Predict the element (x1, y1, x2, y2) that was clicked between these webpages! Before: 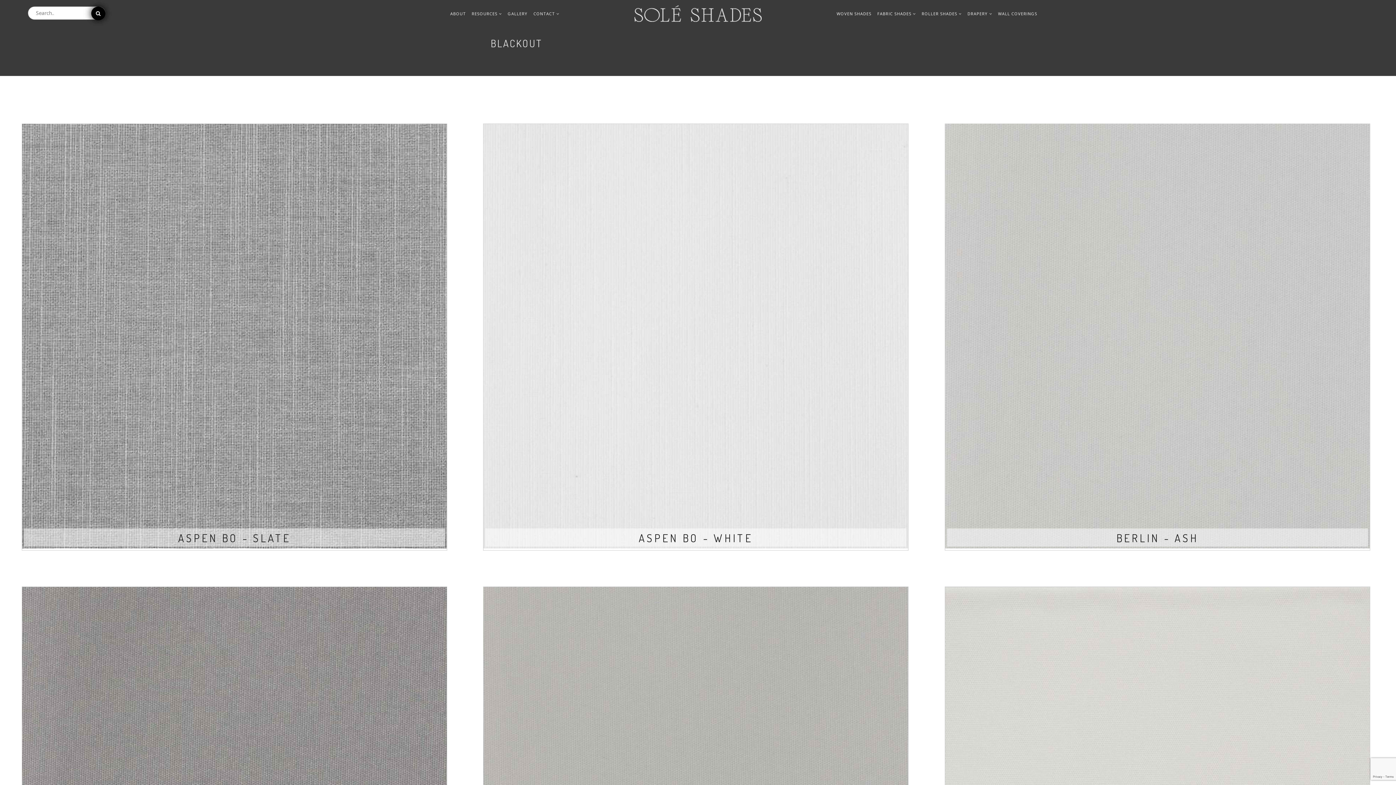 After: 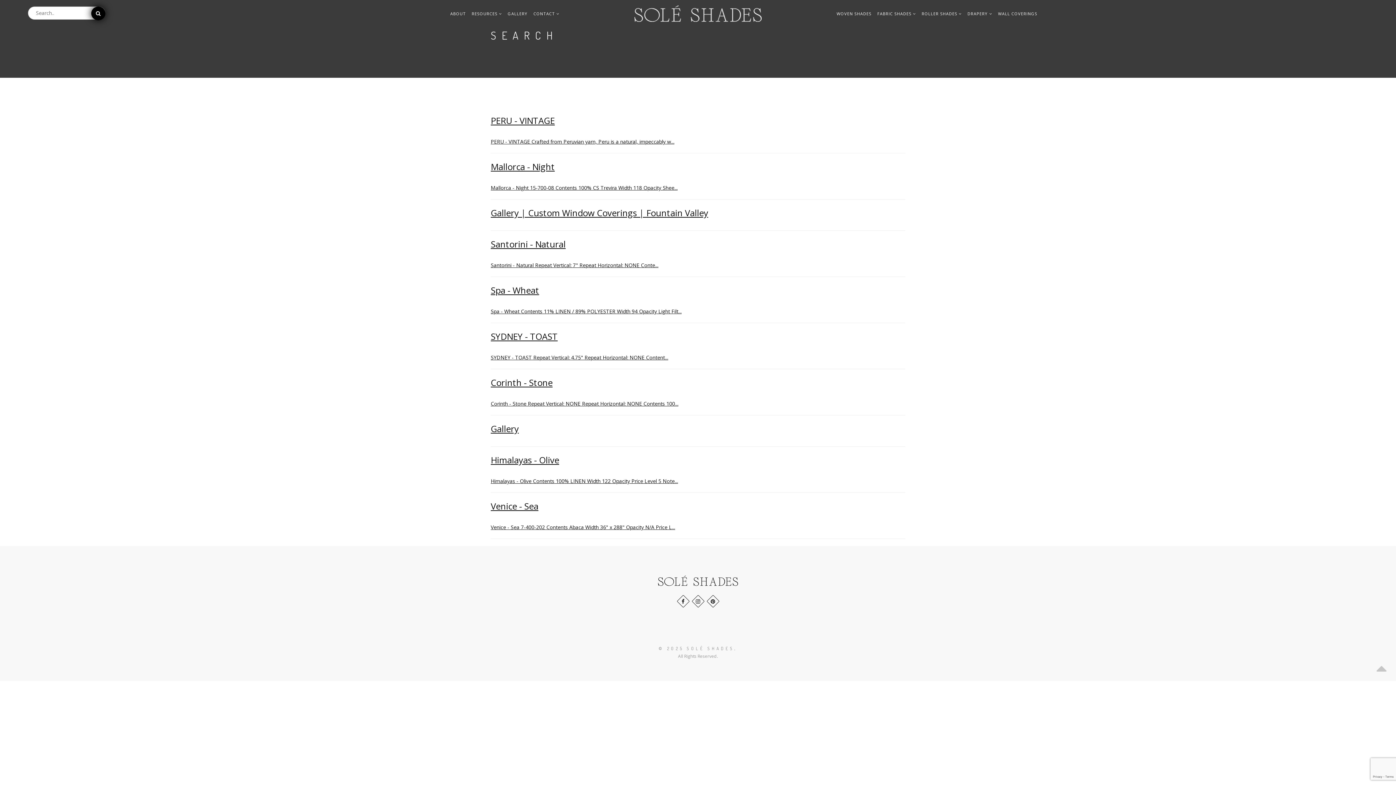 Action: bbox: (91, 6, 105, 20)